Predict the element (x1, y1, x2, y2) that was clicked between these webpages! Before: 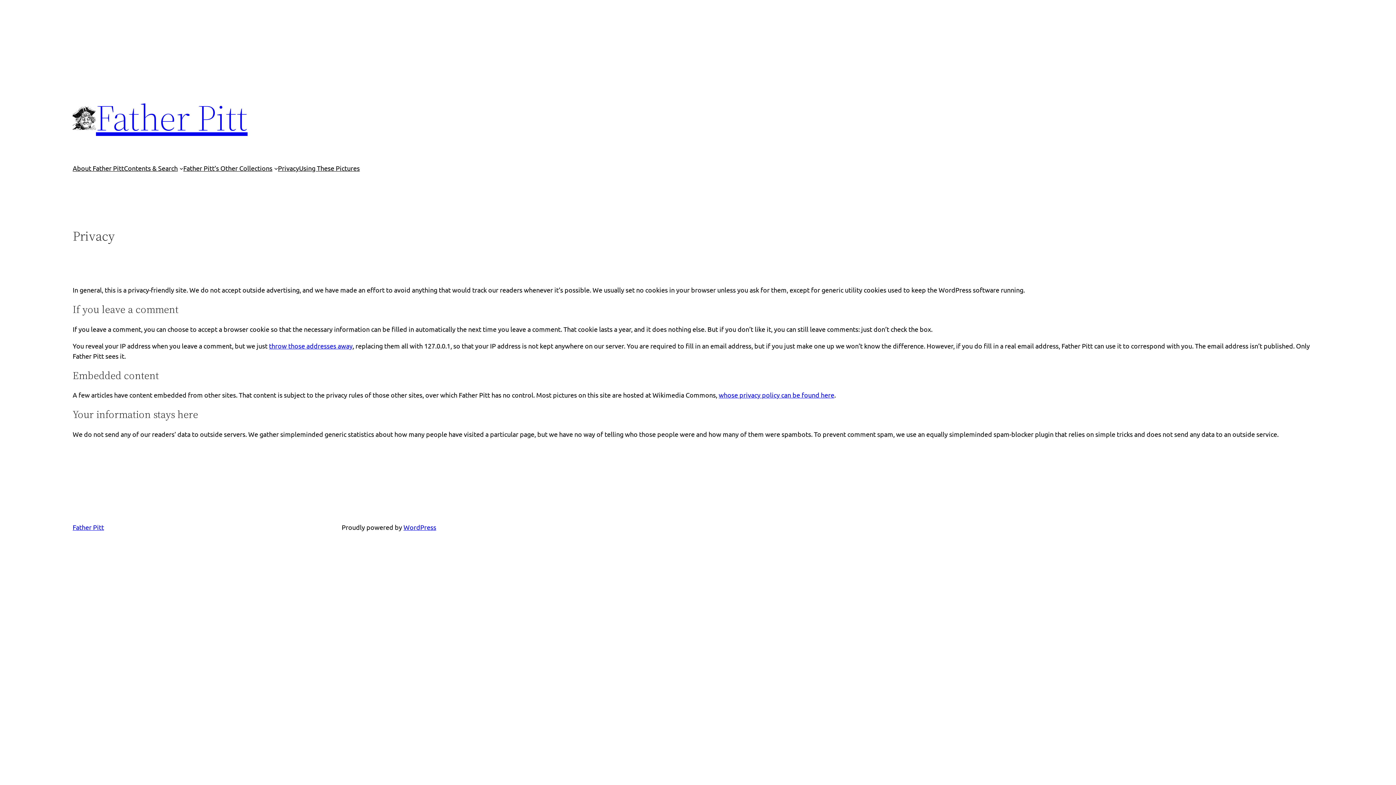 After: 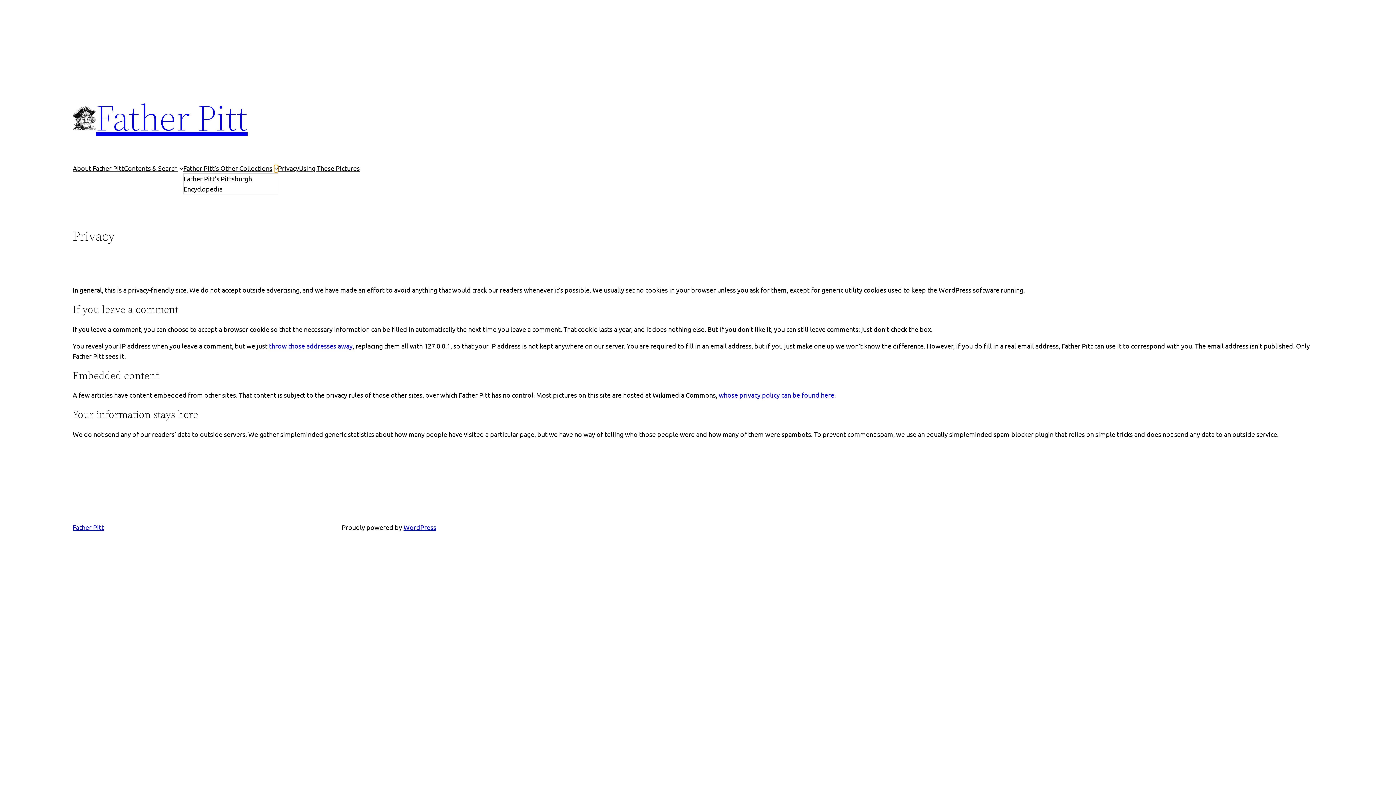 Action: bbox: (274, 166, 278, 170) label: Father Pitt’s Other Collections submenu